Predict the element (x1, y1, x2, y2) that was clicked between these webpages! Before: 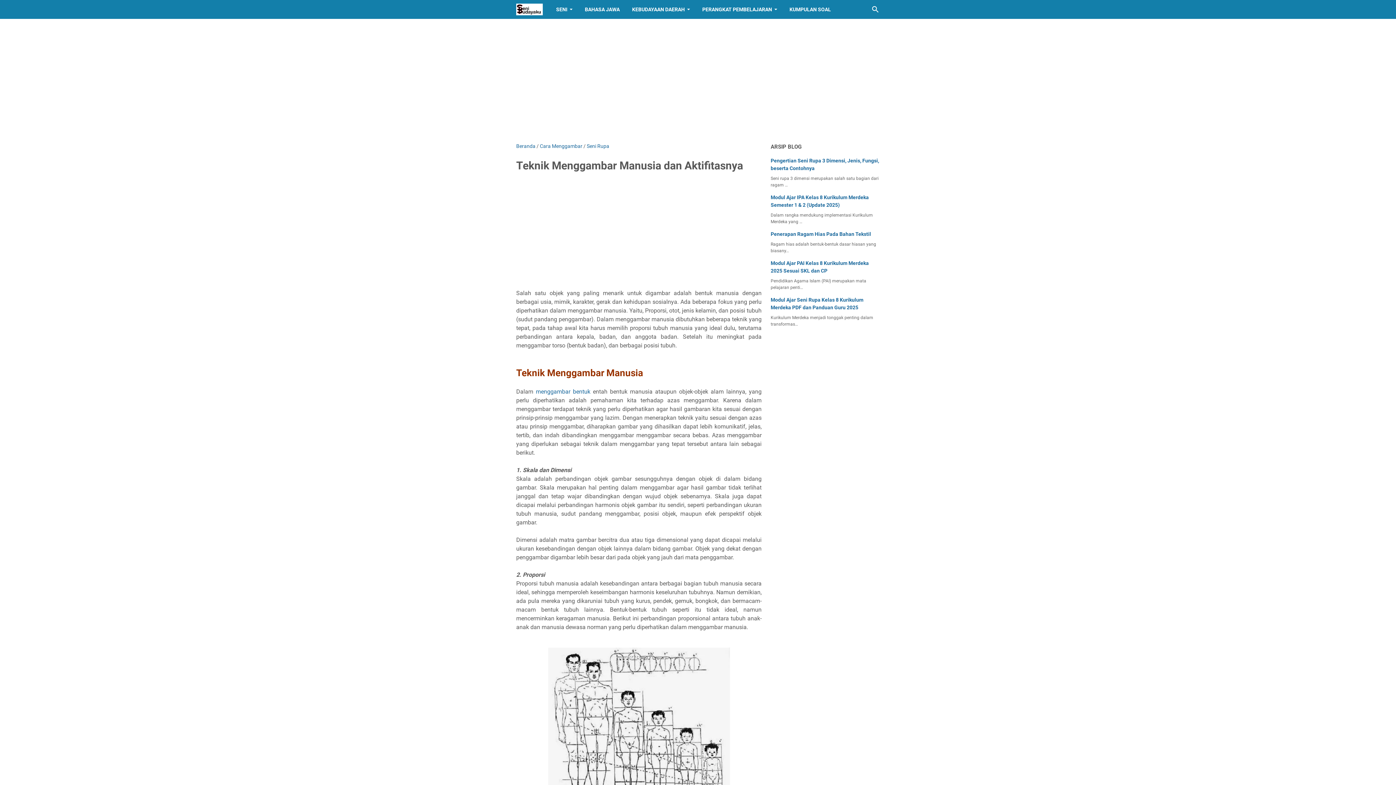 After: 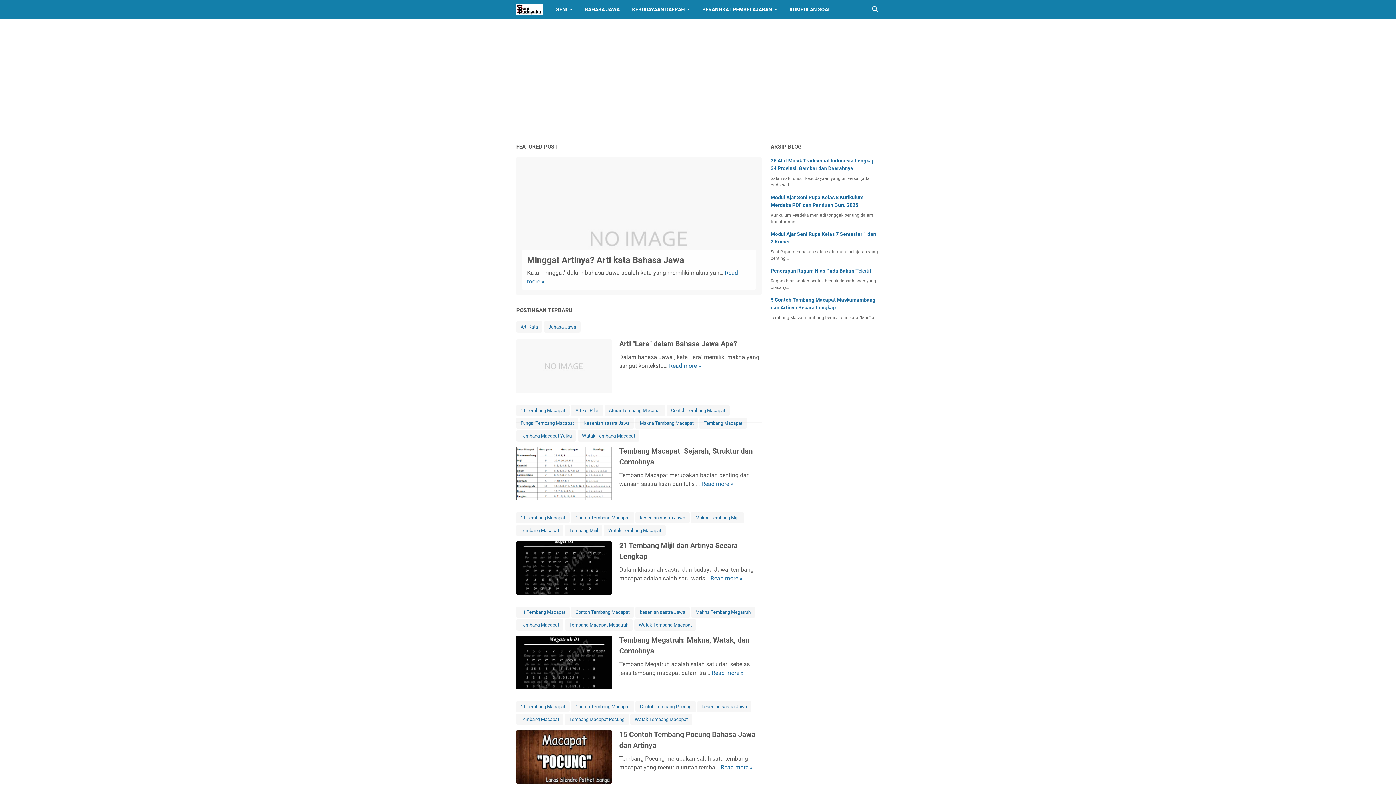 Action: label: Beranda bbox: (516, 143, 535, 149)